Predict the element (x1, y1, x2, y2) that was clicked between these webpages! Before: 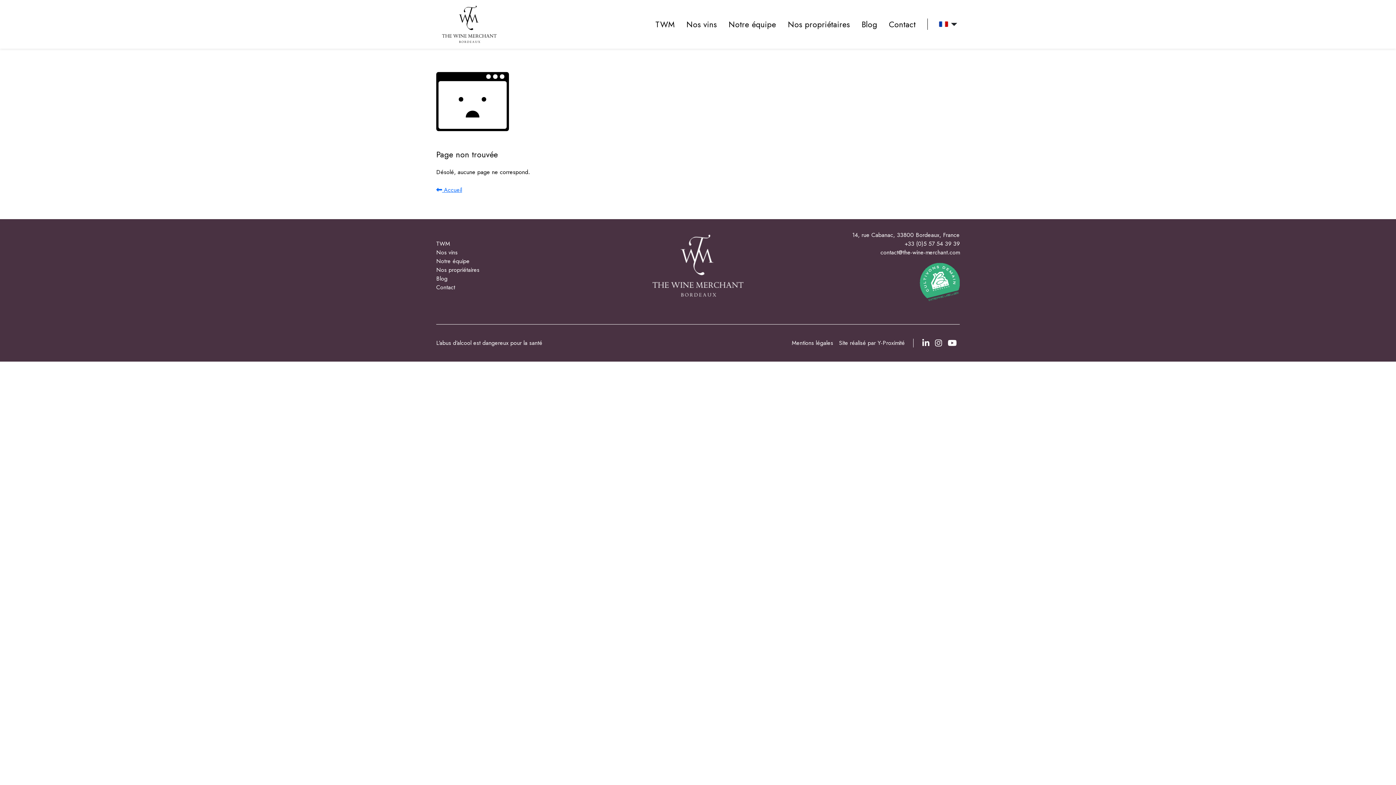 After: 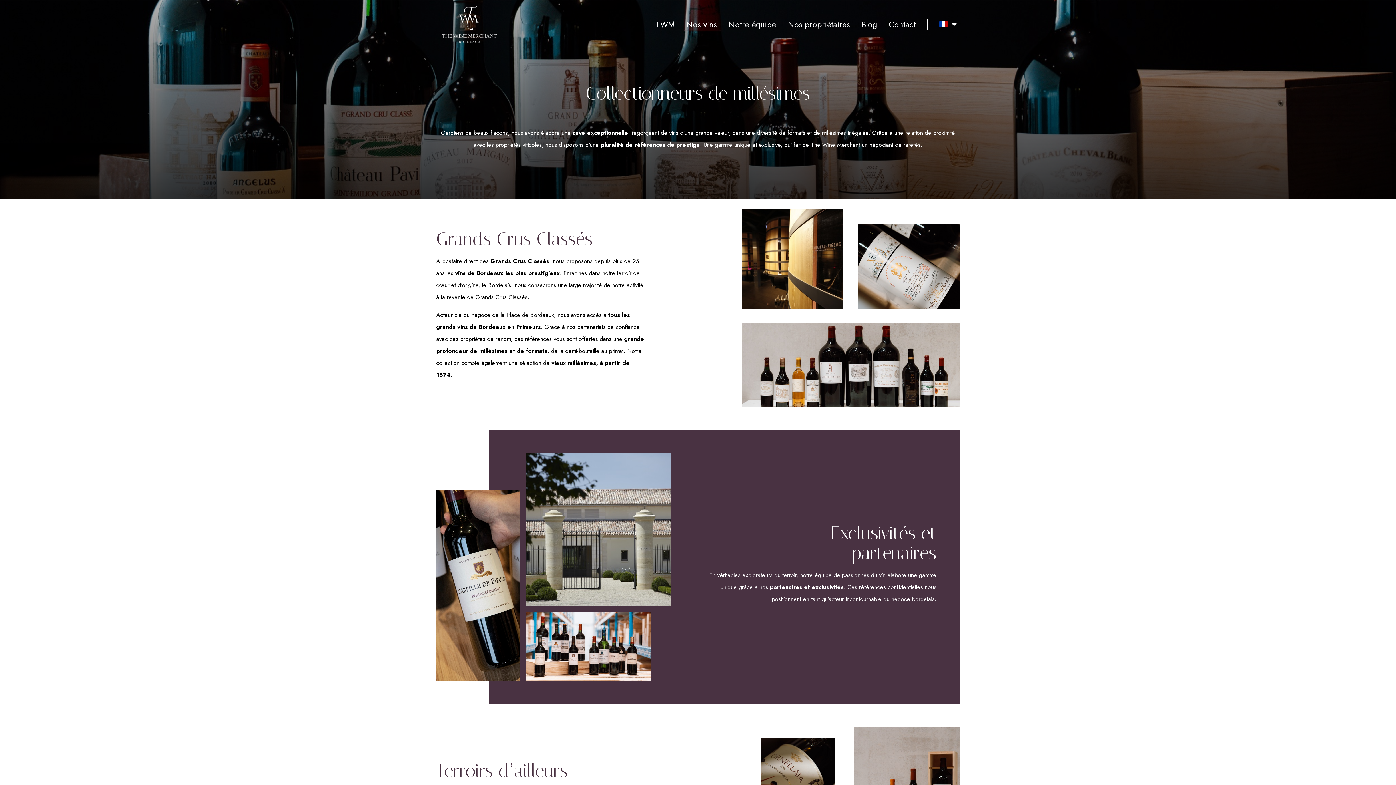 Action: bbox: (436, 248, 457, 256) label: Nos vins